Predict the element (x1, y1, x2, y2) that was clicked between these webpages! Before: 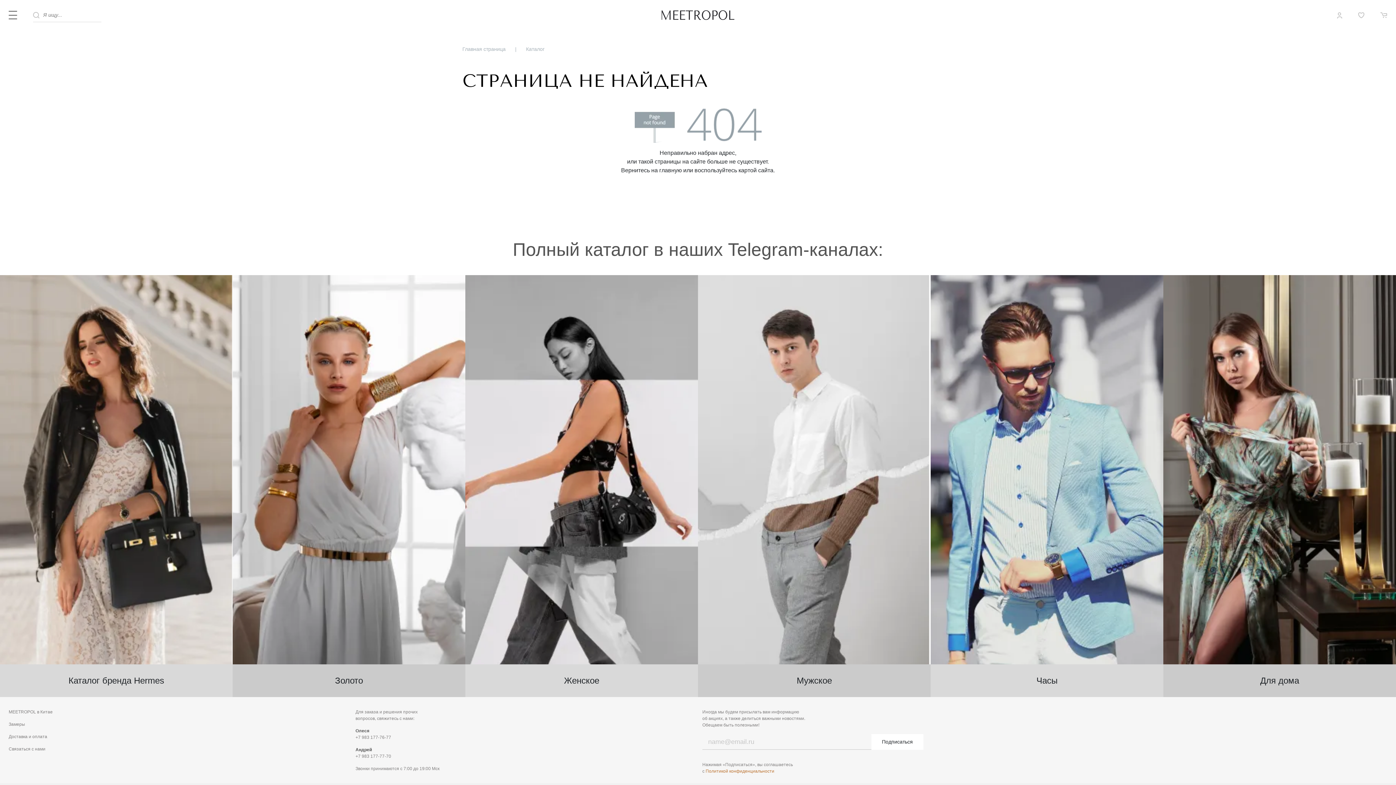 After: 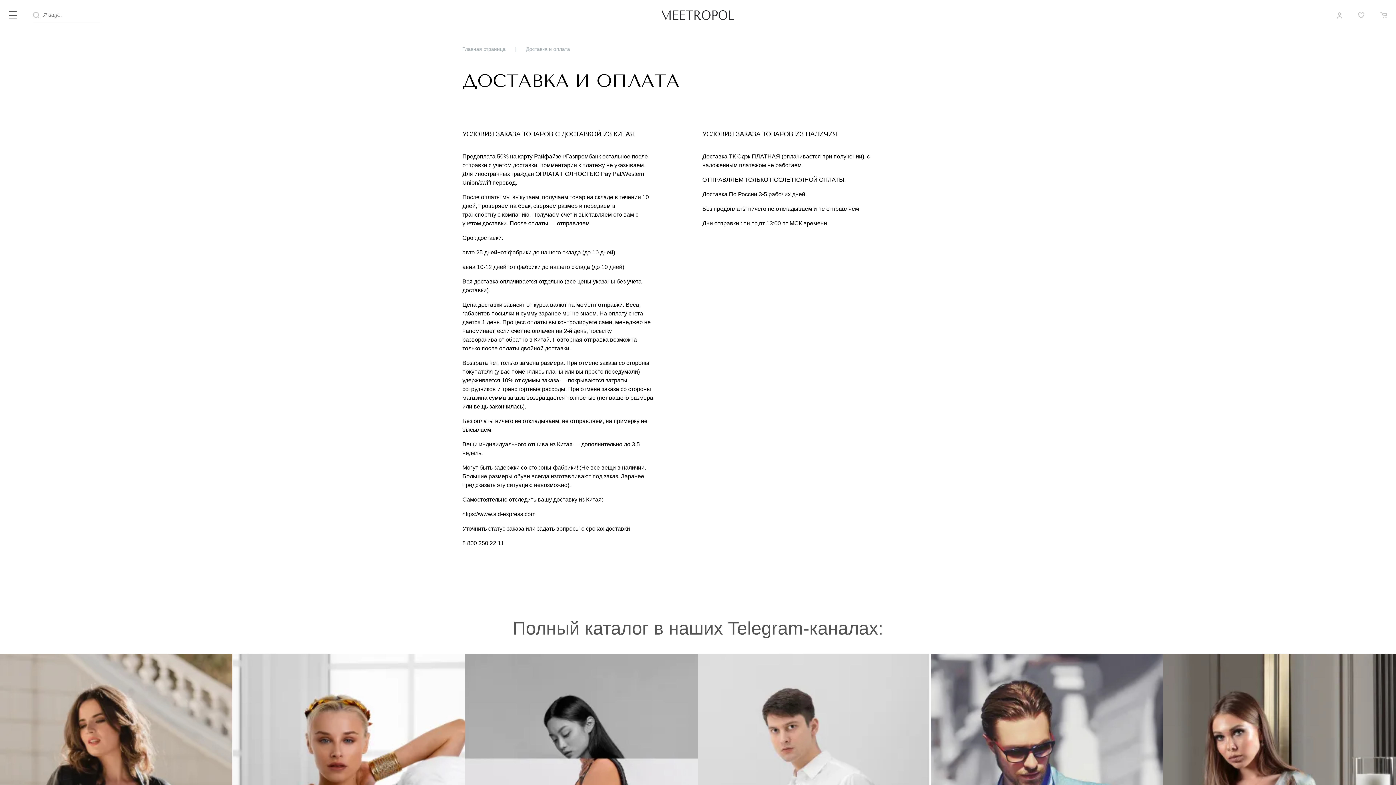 Action: bbox: (8, 734, 47, 739) label: Доставка и оплата